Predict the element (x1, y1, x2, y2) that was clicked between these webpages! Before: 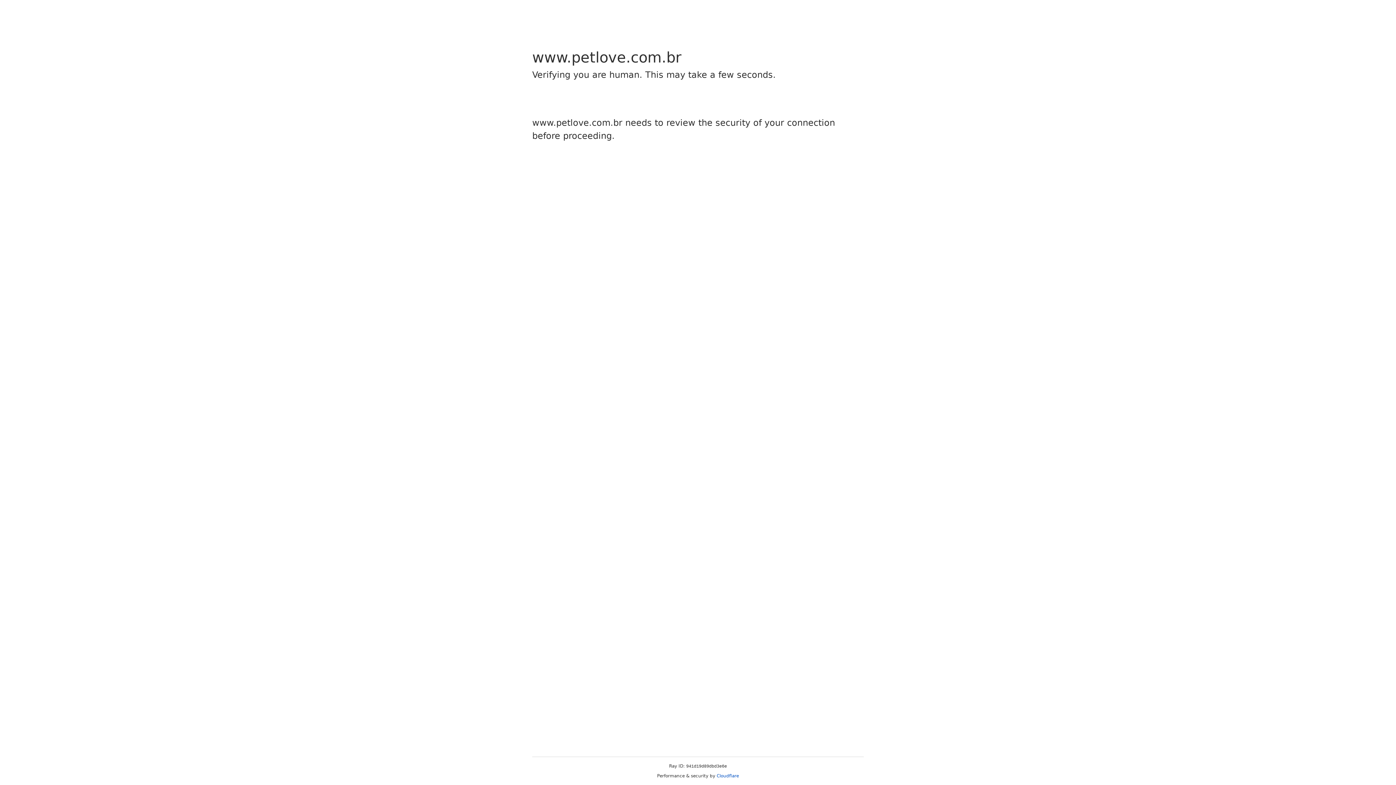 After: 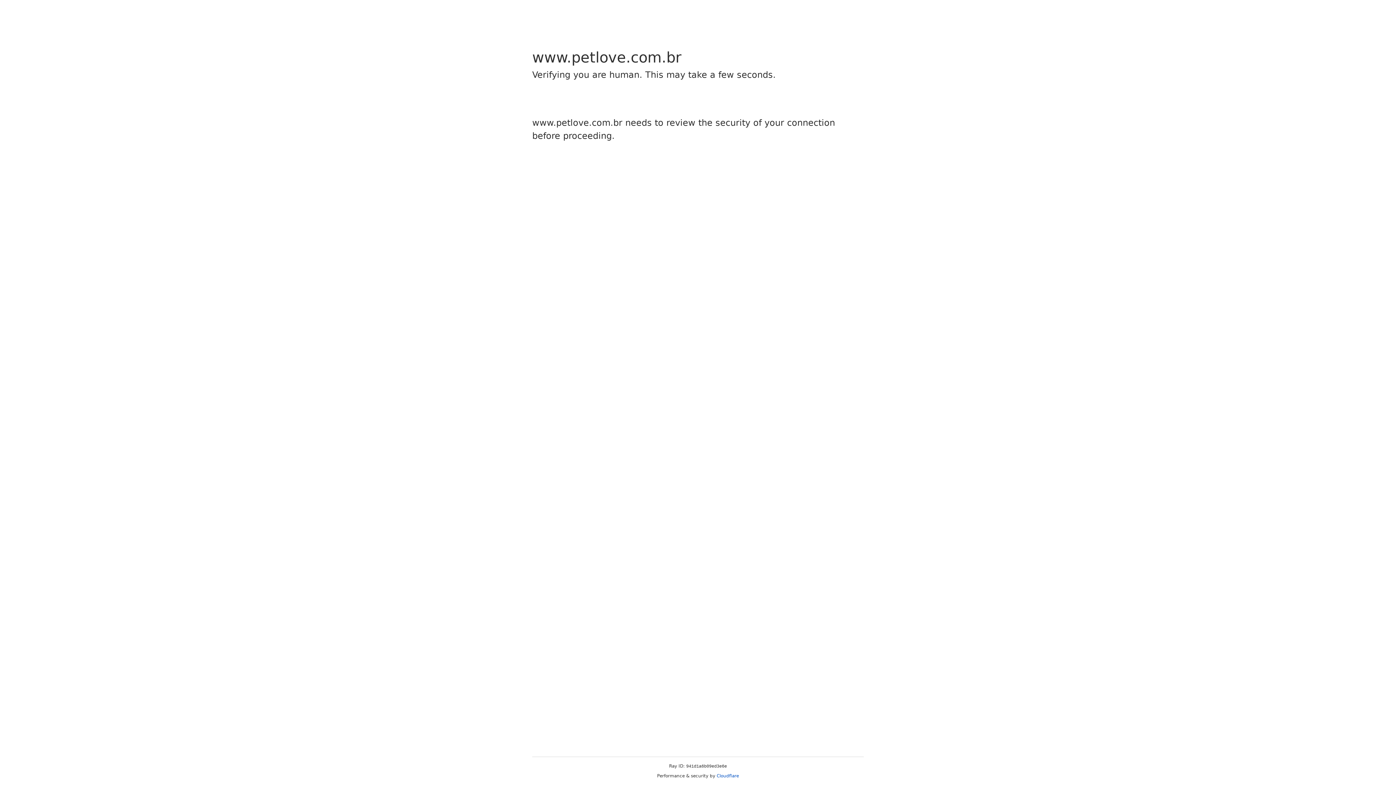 Action: bbox: (716, 773, 739, 778) label: Cloudflare